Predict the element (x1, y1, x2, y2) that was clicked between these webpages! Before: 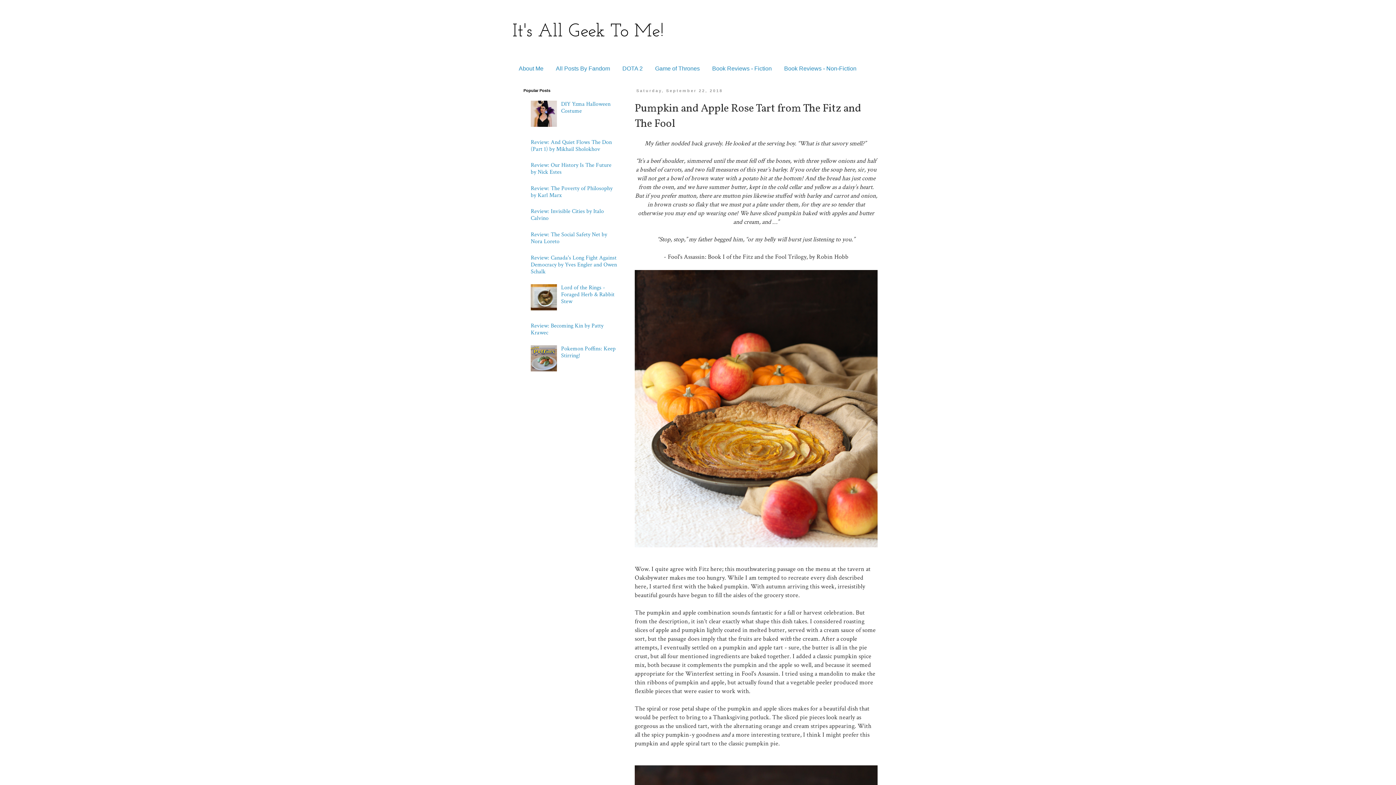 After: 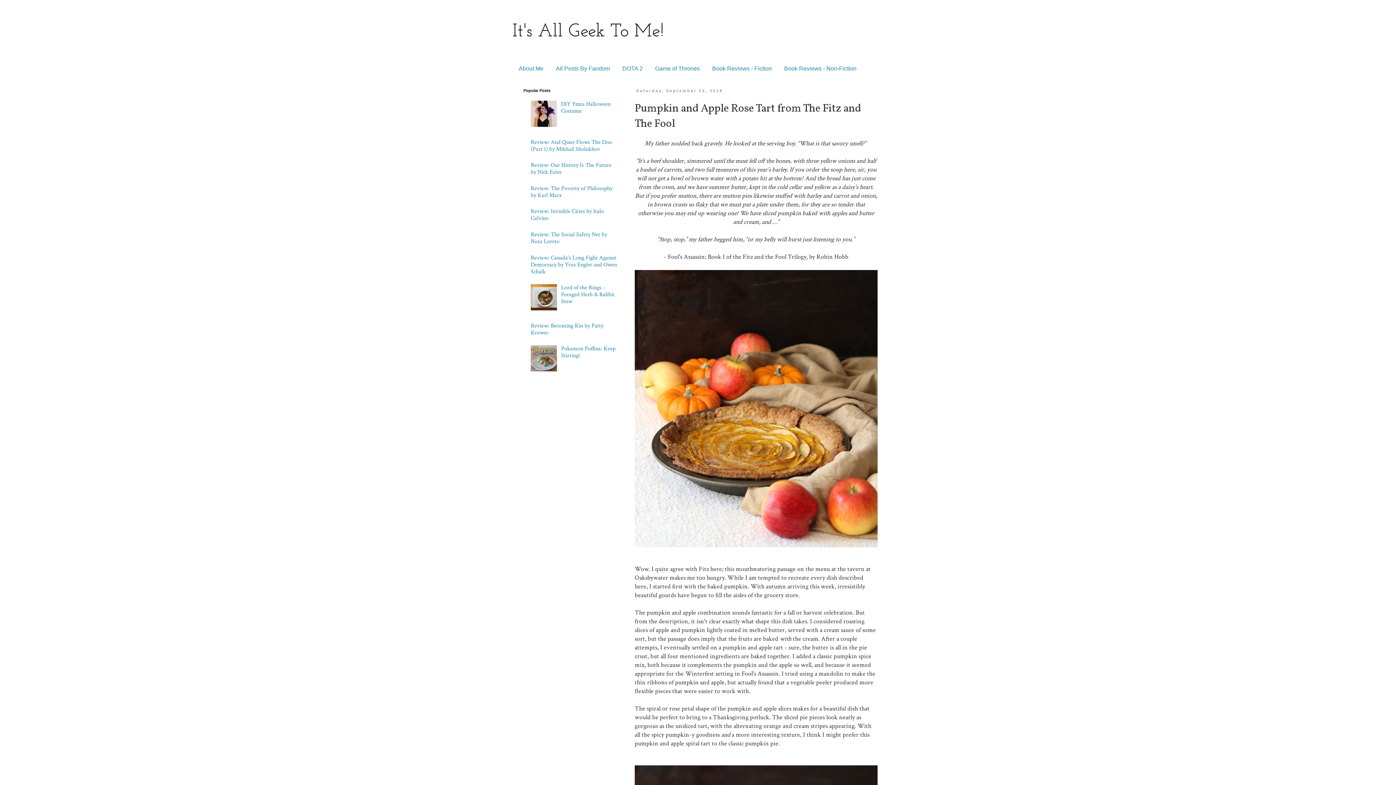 Action: bbox: (530, 121, 559, 129)